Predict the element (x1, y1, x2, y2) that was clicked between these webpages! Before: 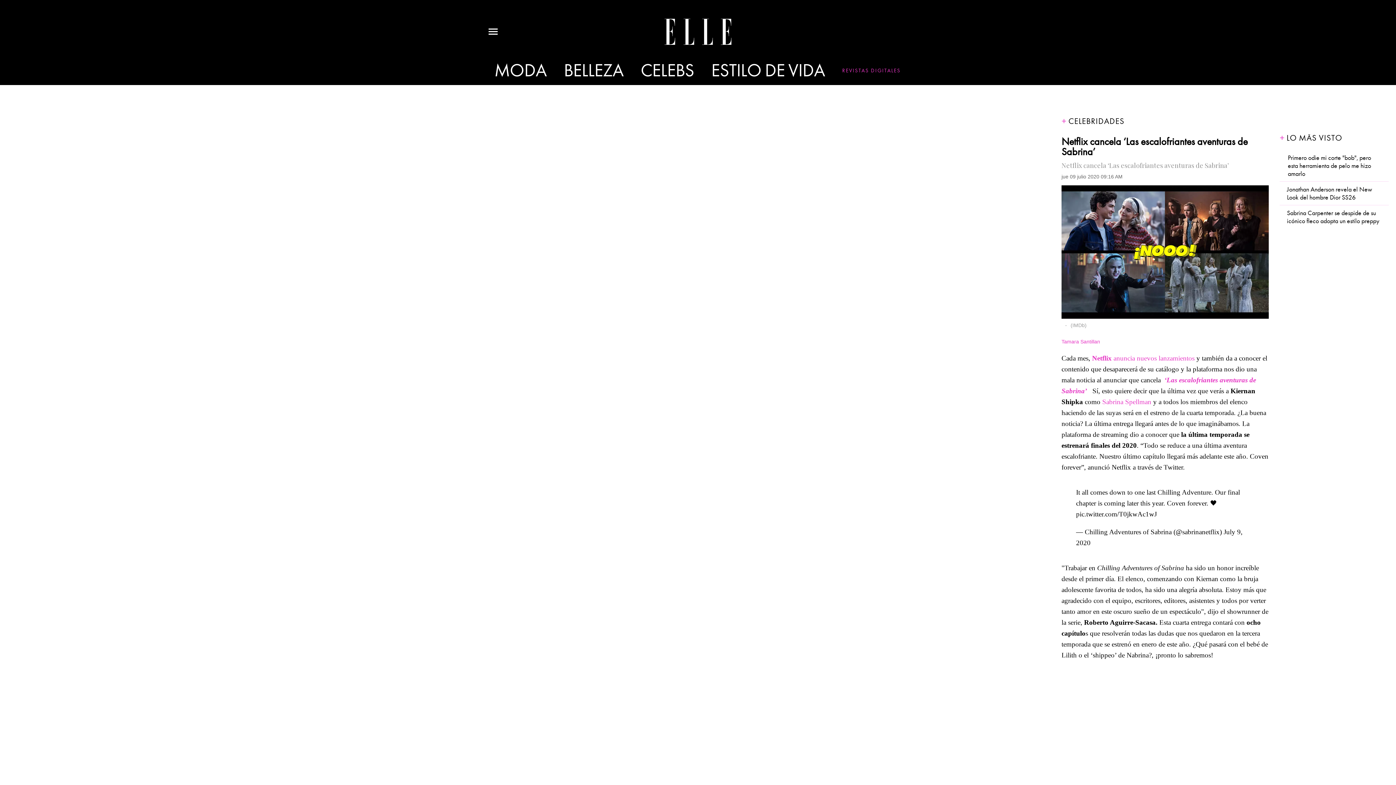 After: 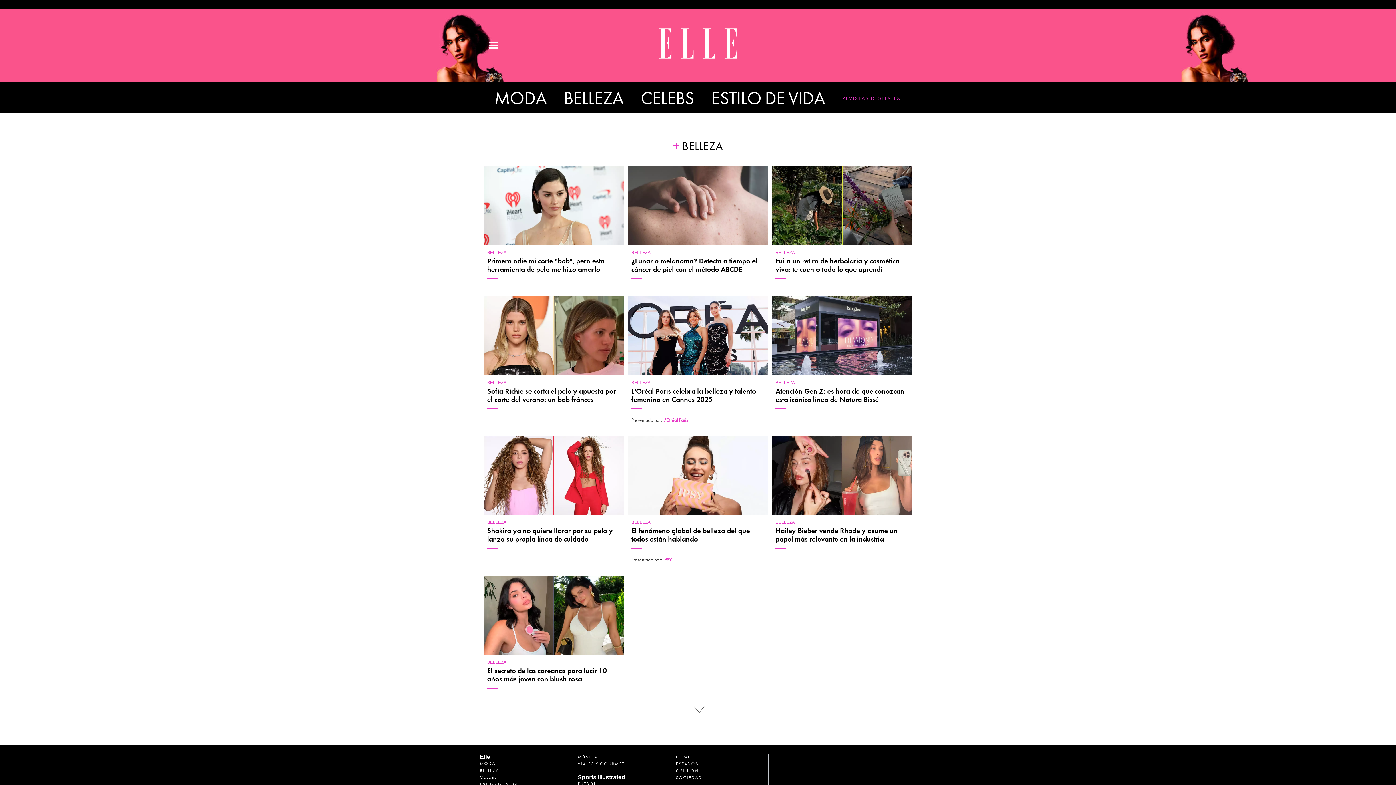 Action: label: BELLEZA bbox: (558, 64, 629, 77)